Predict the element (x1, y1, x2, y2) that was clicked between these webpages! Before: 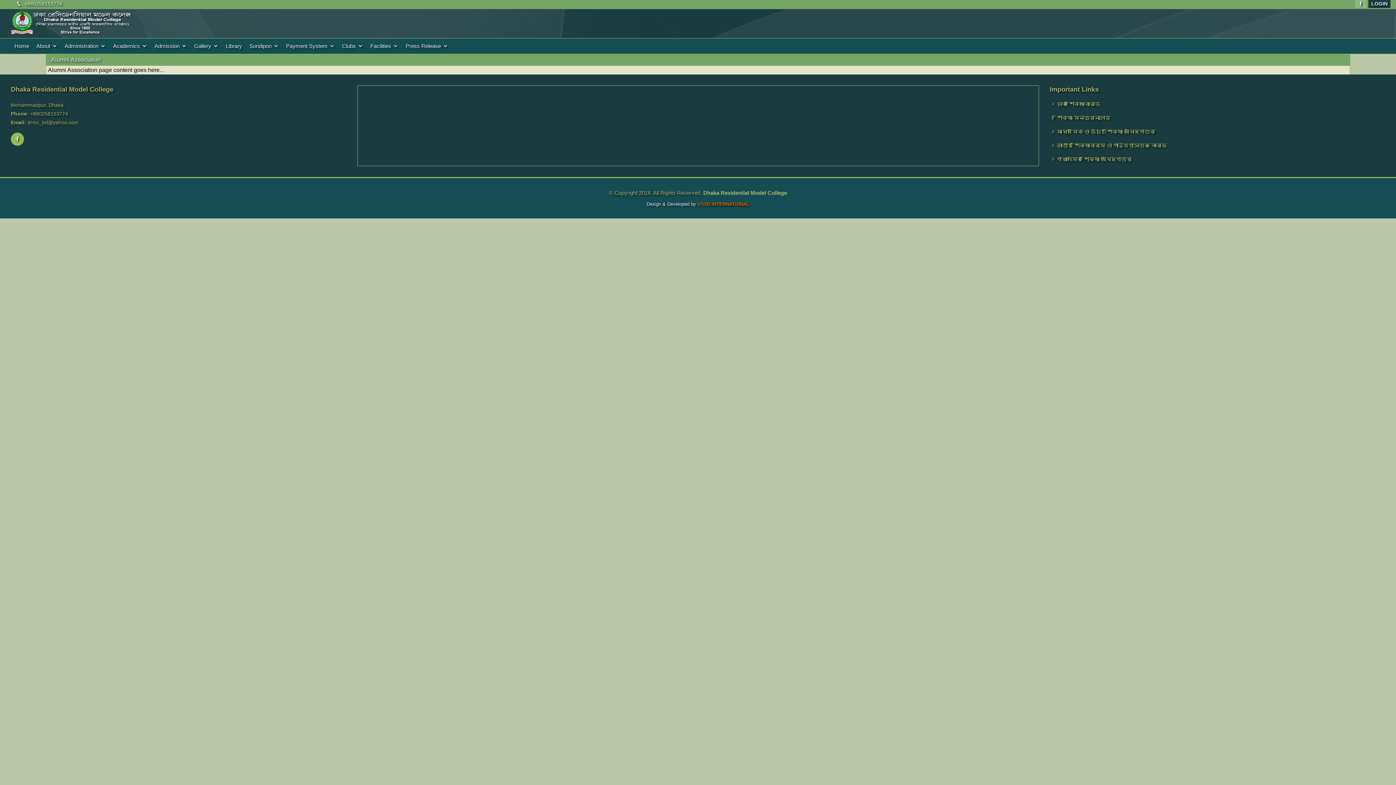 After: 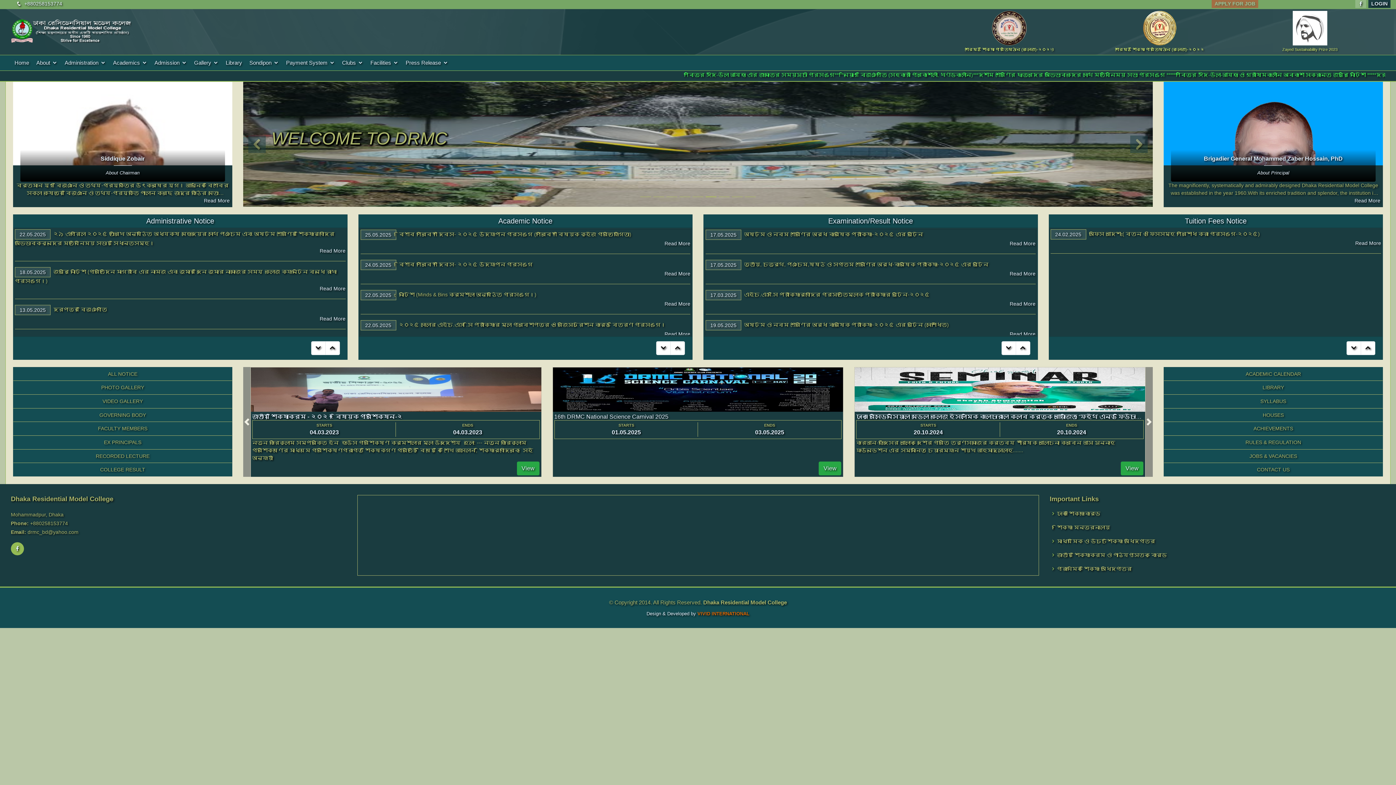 Action: bbox: (366, 38, 402, 53) label: Facilities